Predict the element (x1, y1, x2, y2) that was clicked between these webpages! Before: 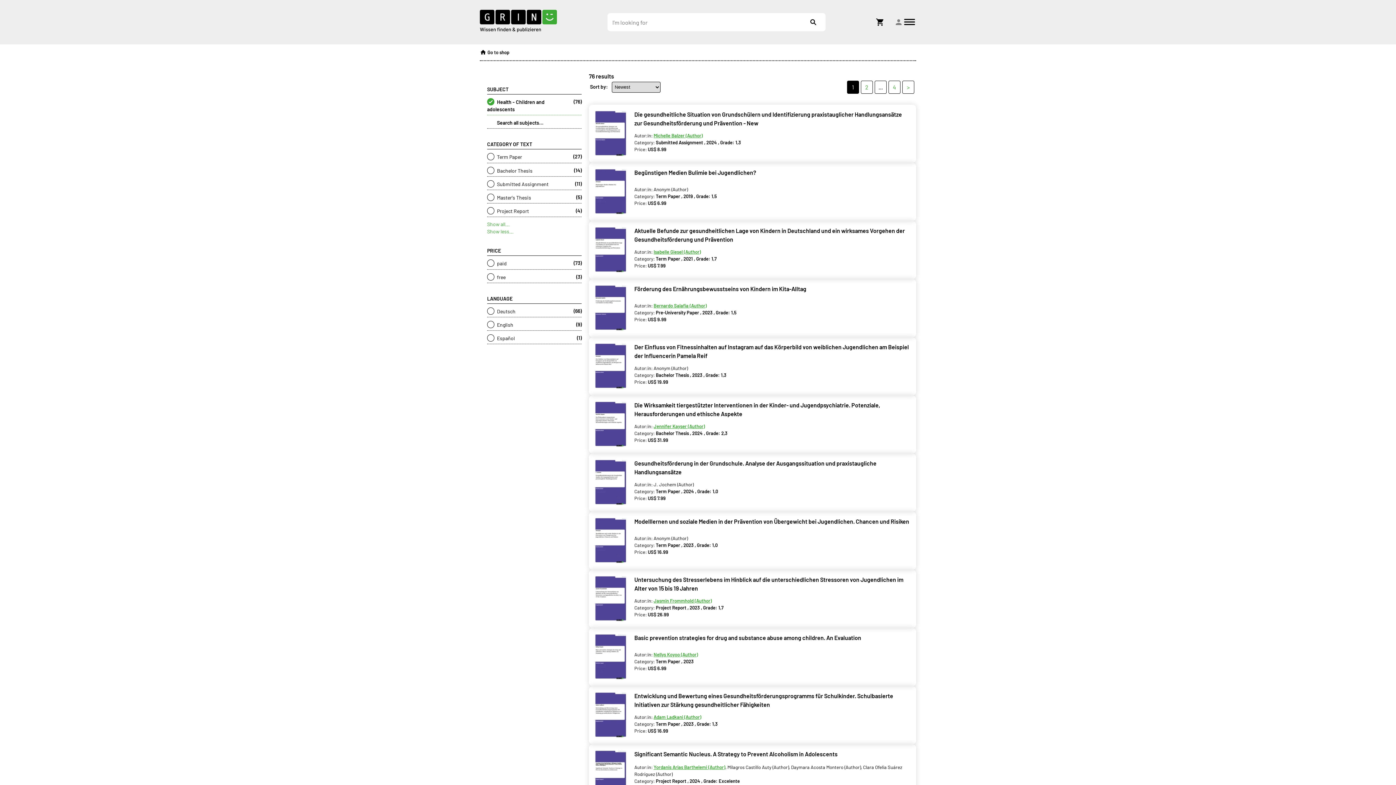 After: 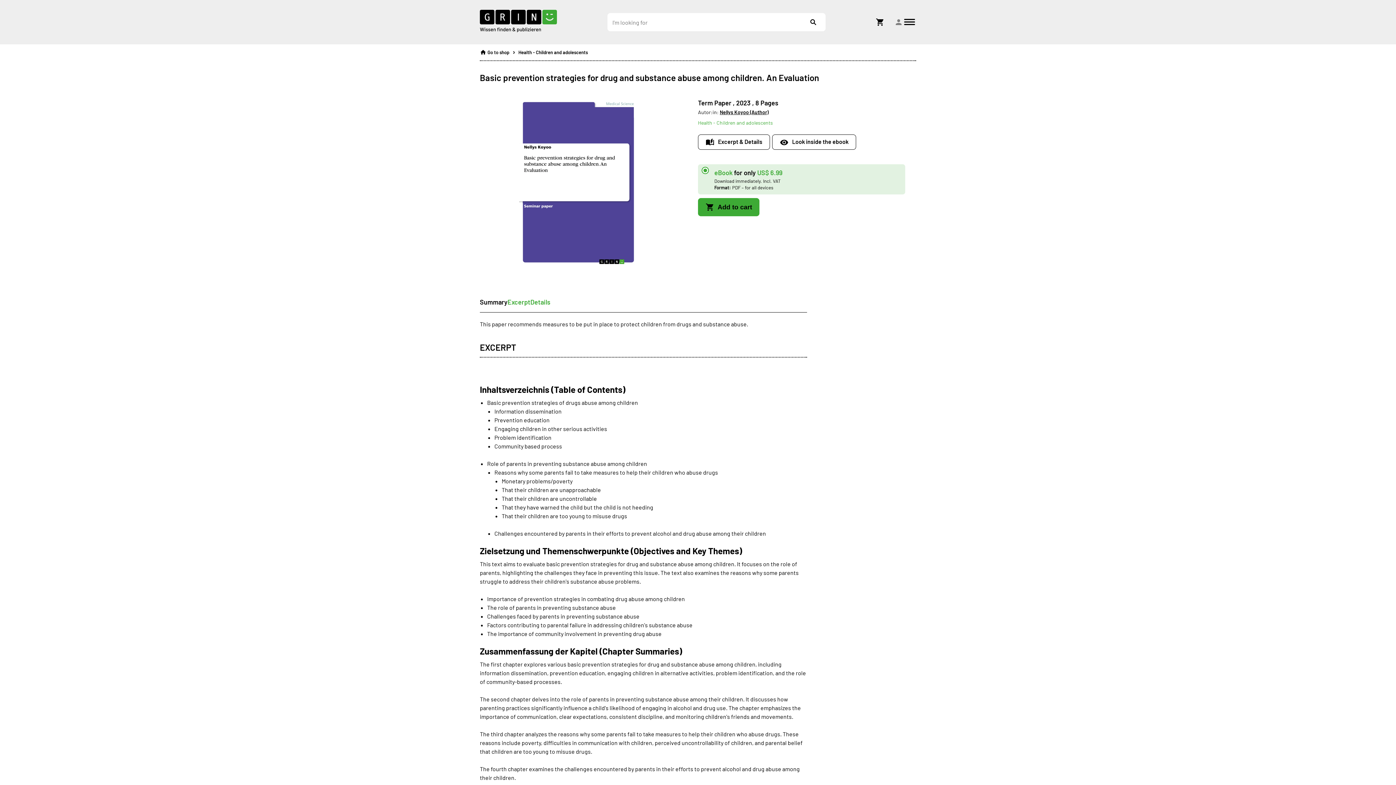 Action: bbox: (634, 634, 861, 641) label: Basic prevention strategies for drug and substance abuse among children. An Evaluation